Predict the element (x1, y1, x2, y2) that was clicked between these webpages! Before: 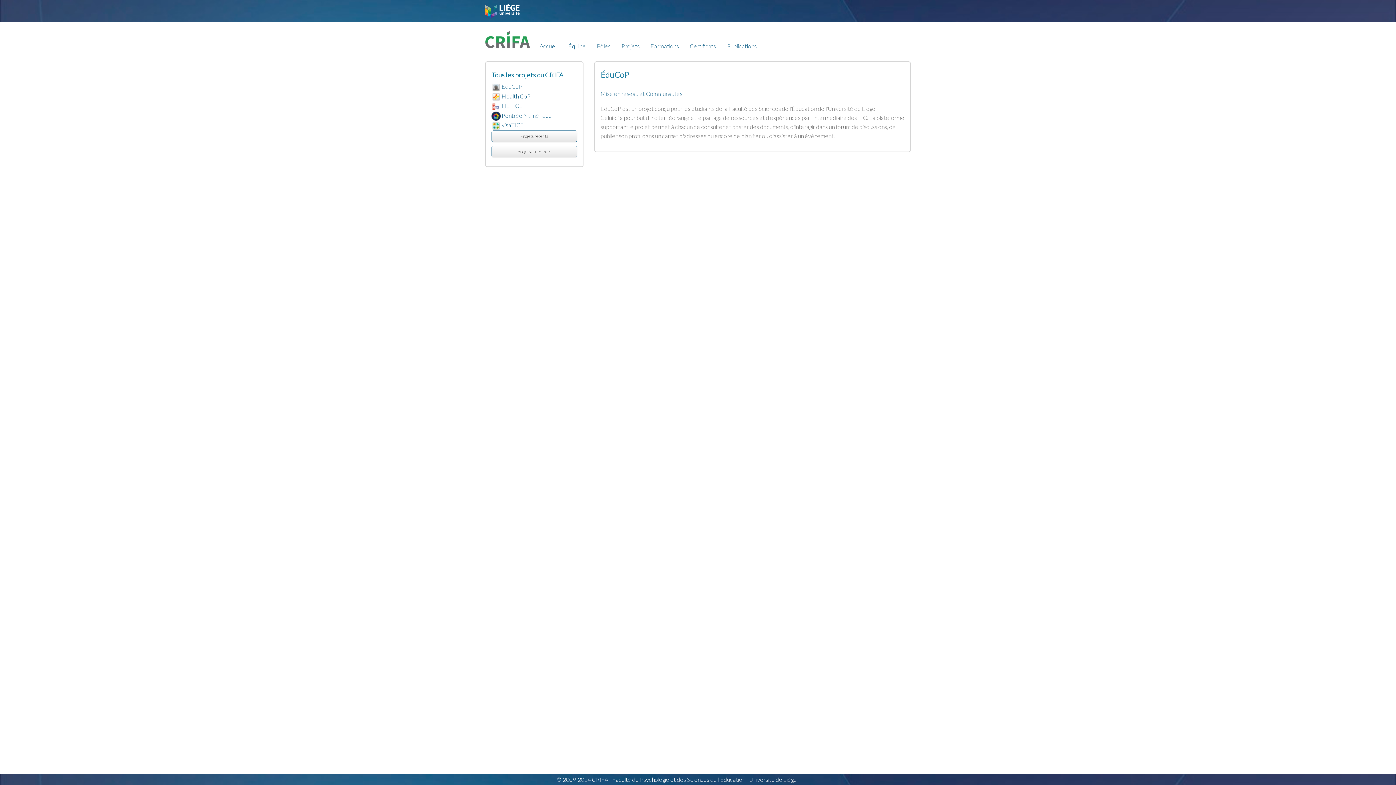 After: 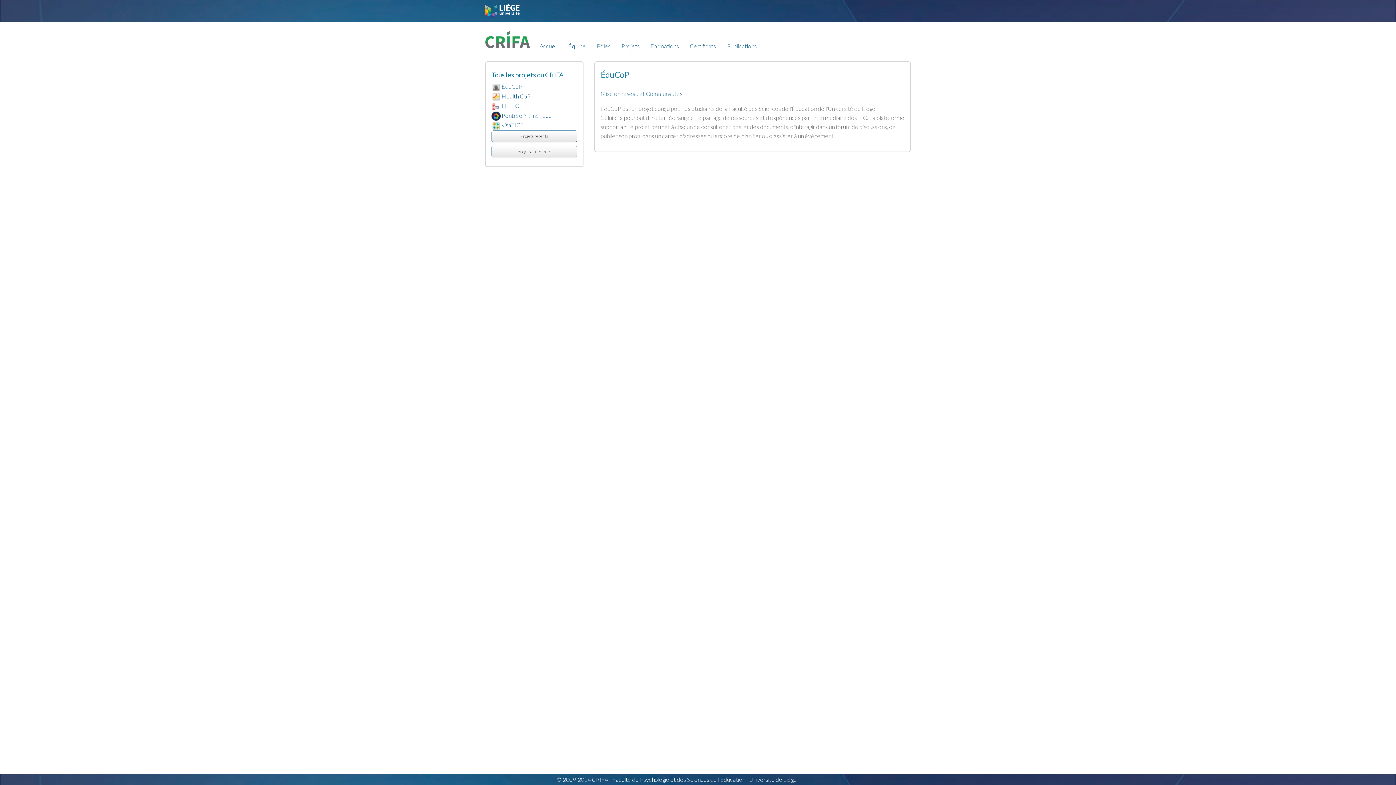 Action: label: ÉduCoP bbox: (501, 82, 522, 89)